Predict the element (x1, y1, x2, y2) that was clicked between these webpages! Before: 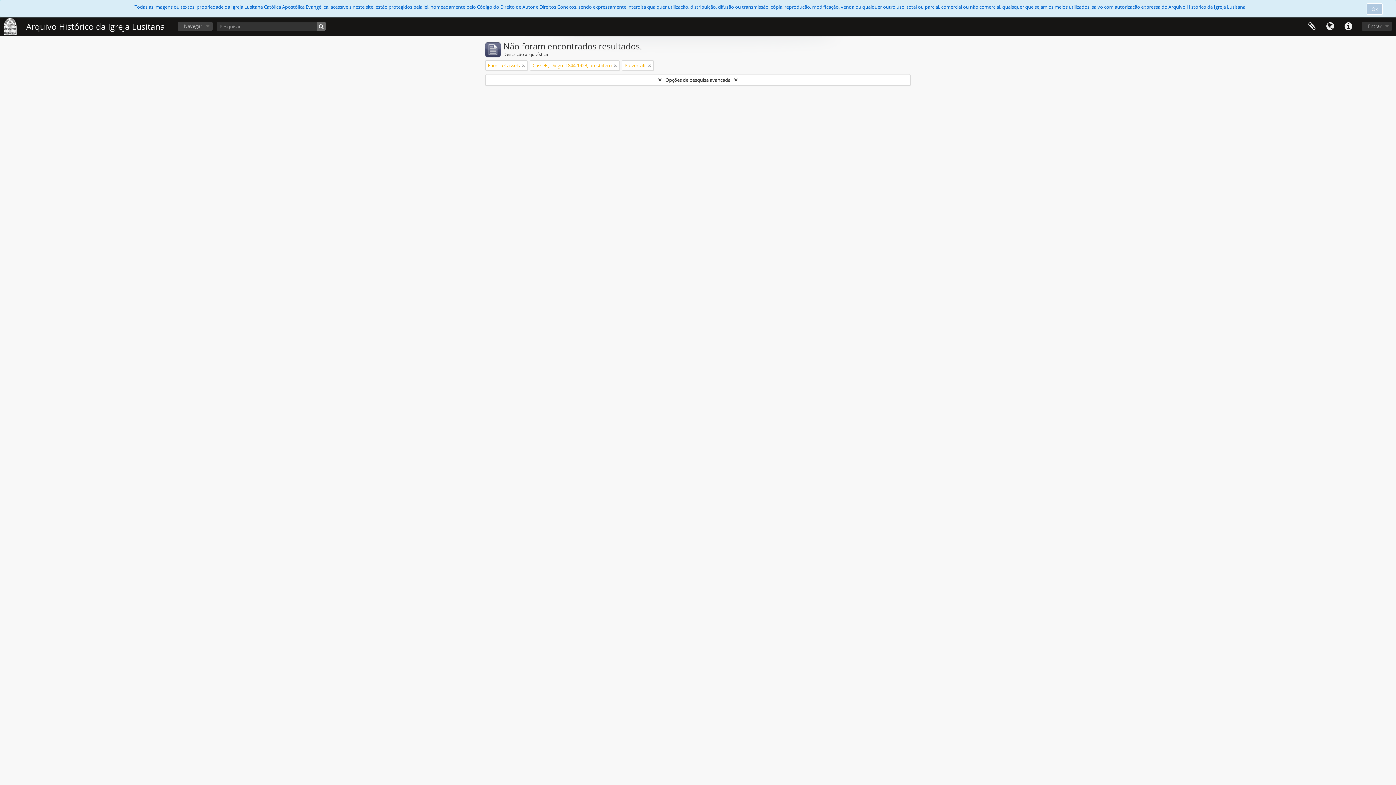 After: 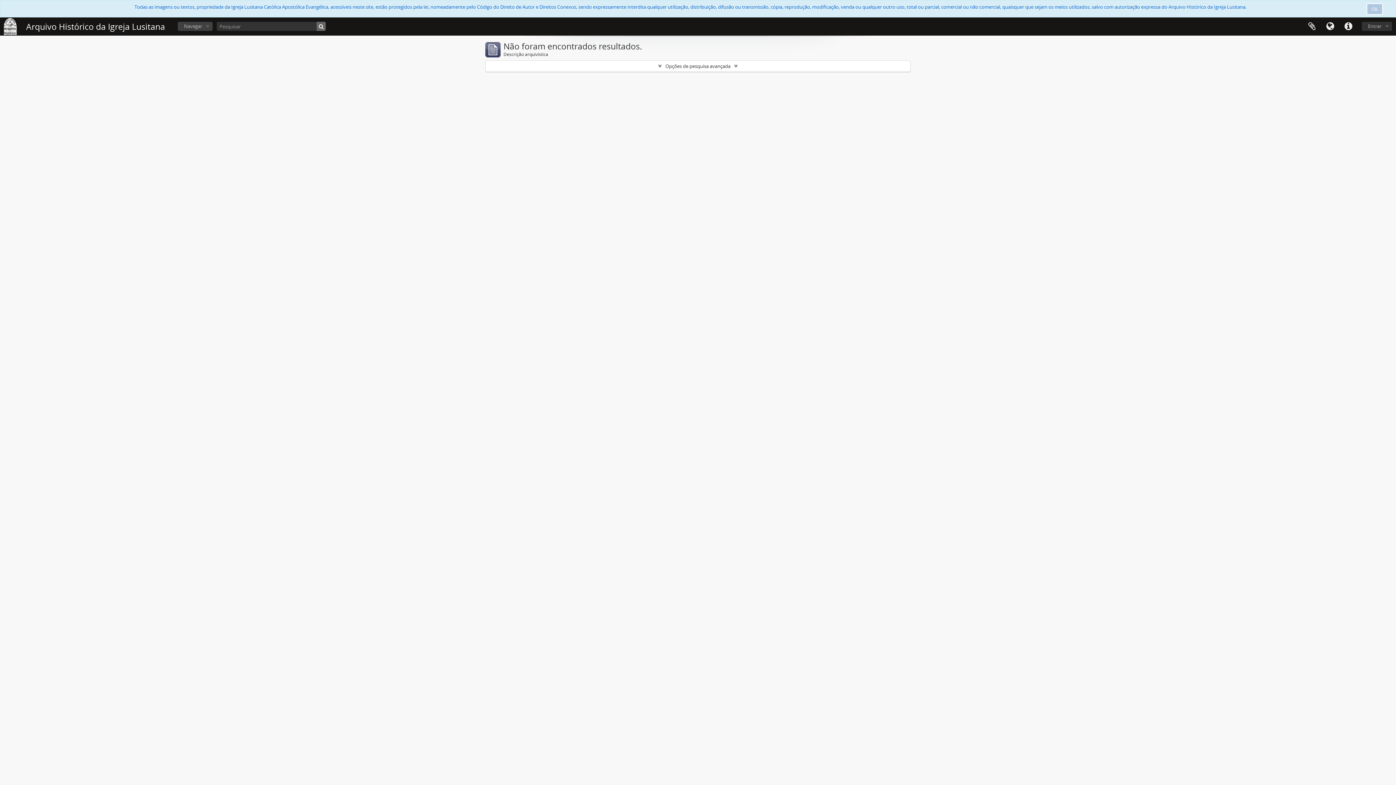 Action: bbox: (316, 21, 325, 30)